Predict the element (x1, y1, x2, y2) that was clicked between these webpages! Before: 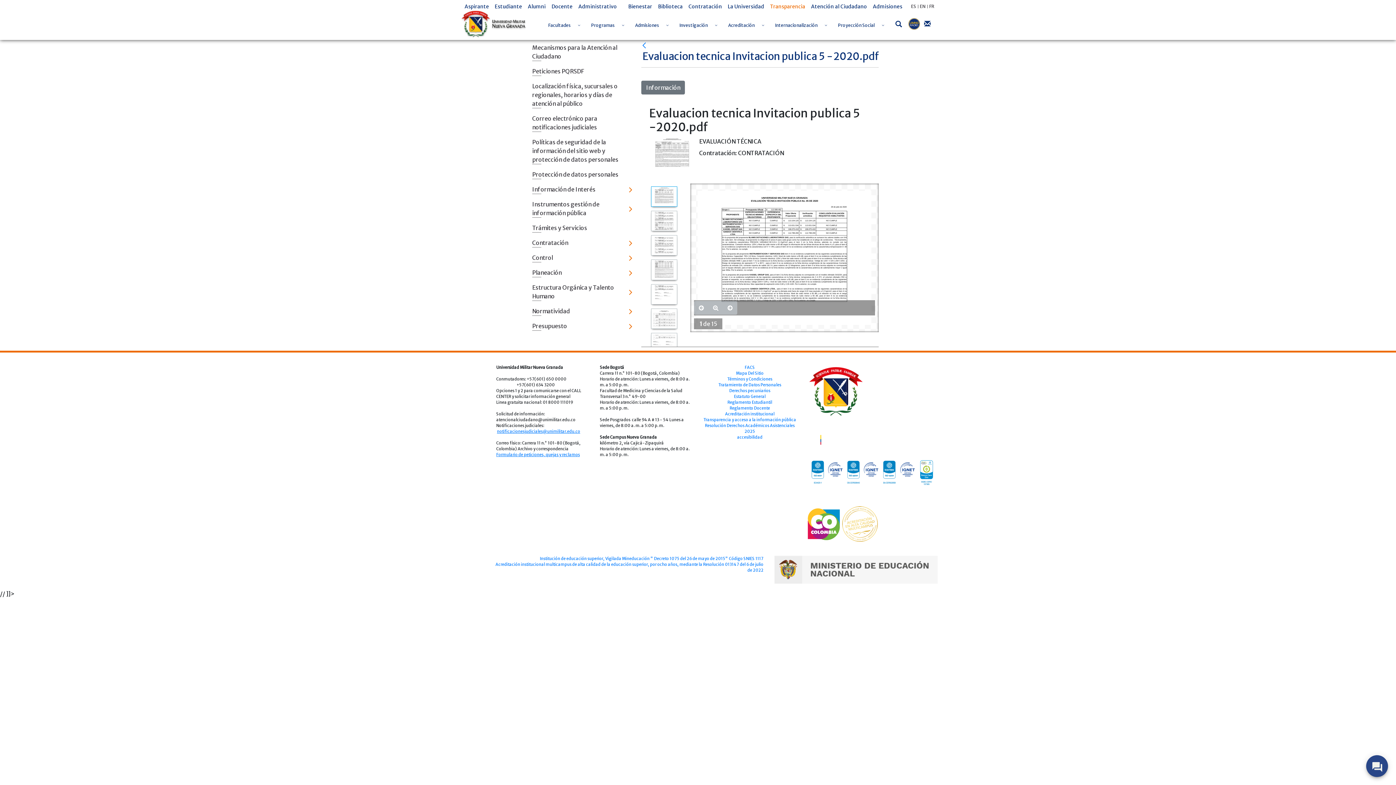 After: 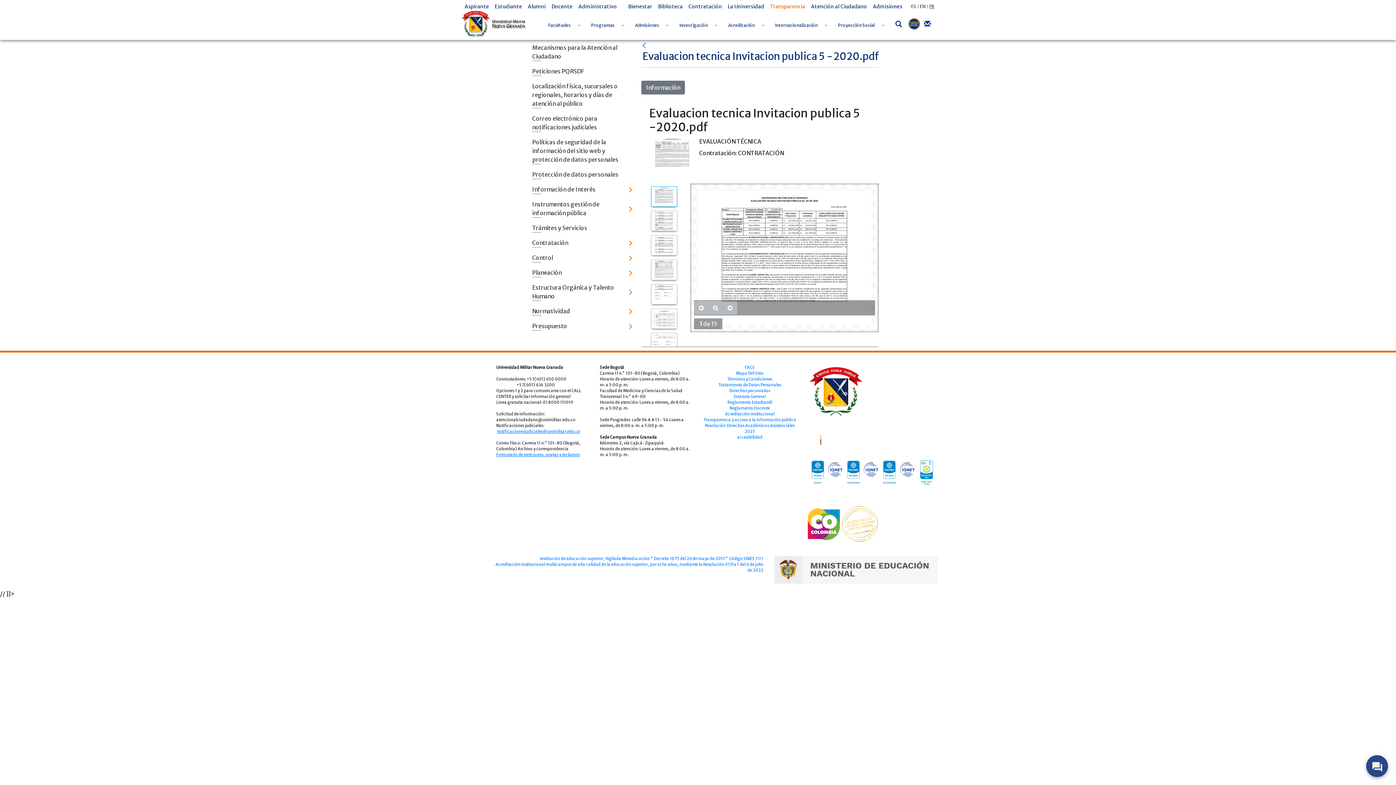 Action: bbox: (929, 3, 934, 9) label: FR